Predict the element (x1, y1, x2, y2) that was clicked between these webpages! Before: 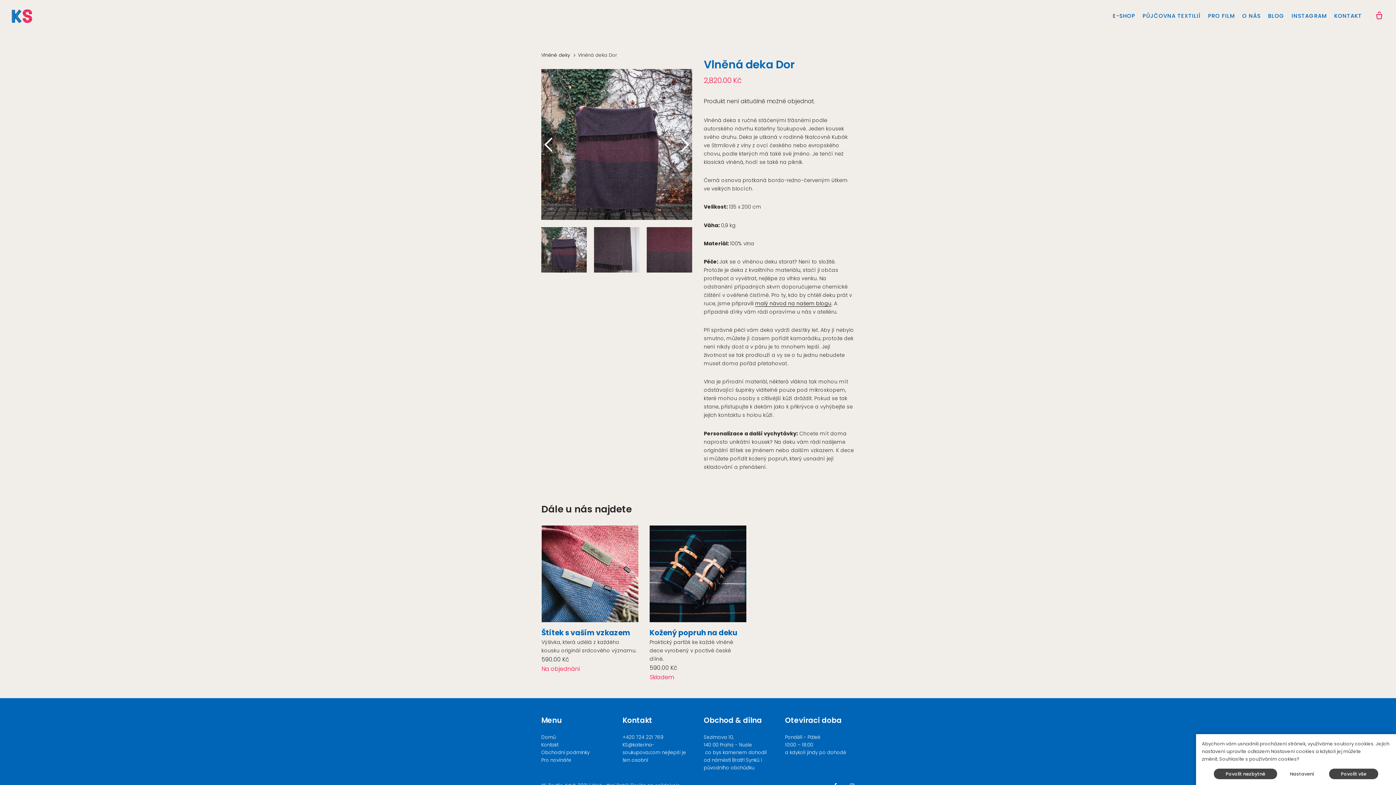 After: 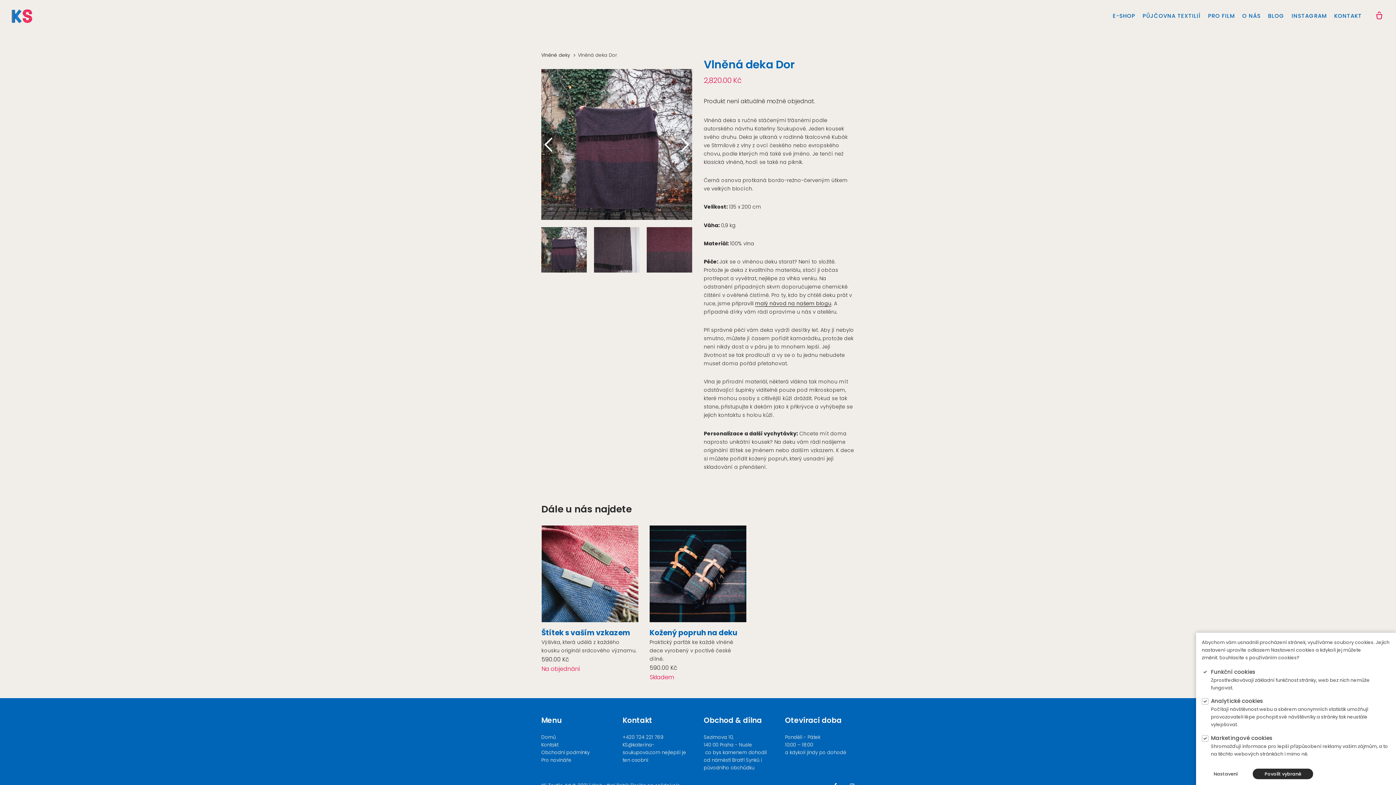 Action: bbox: (1278, 768, 1328, 779) label: Nastavení 